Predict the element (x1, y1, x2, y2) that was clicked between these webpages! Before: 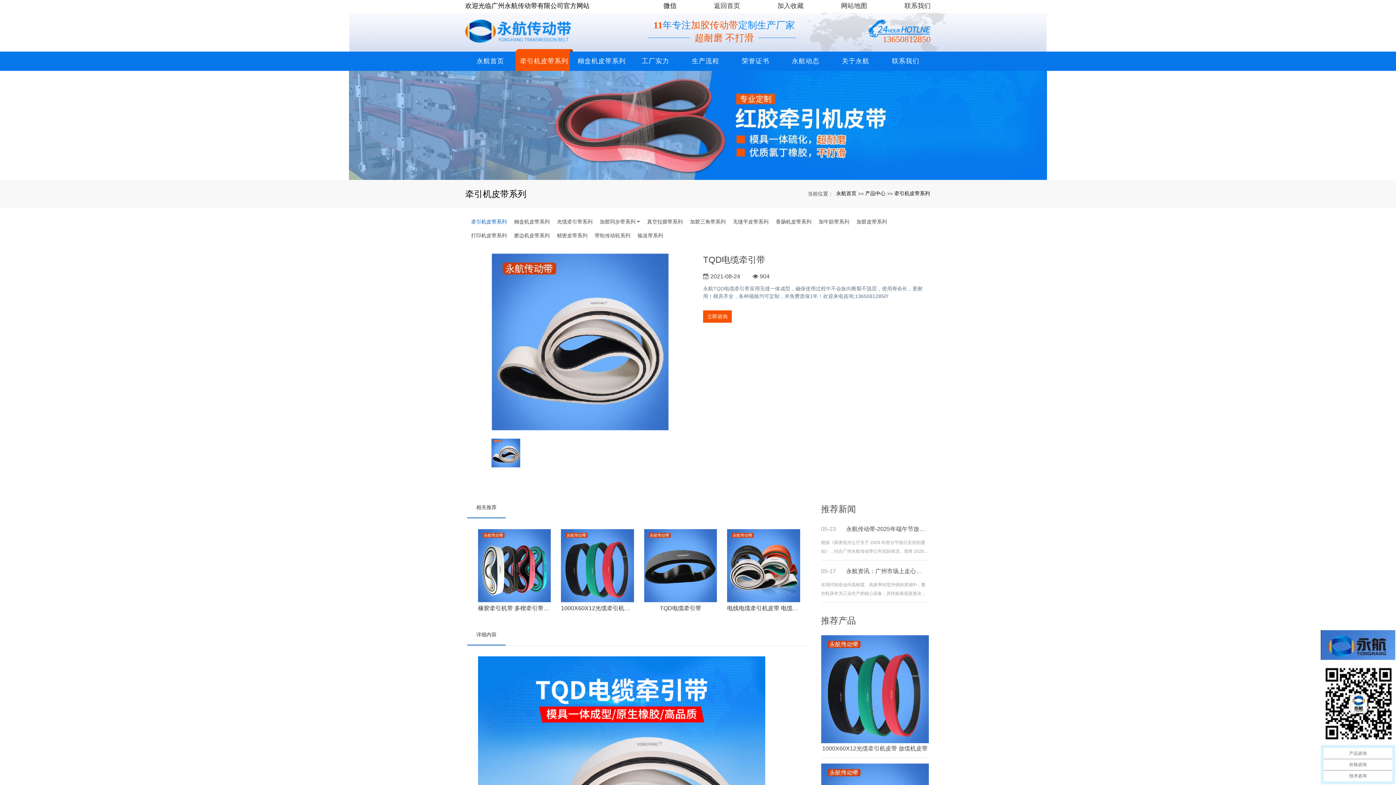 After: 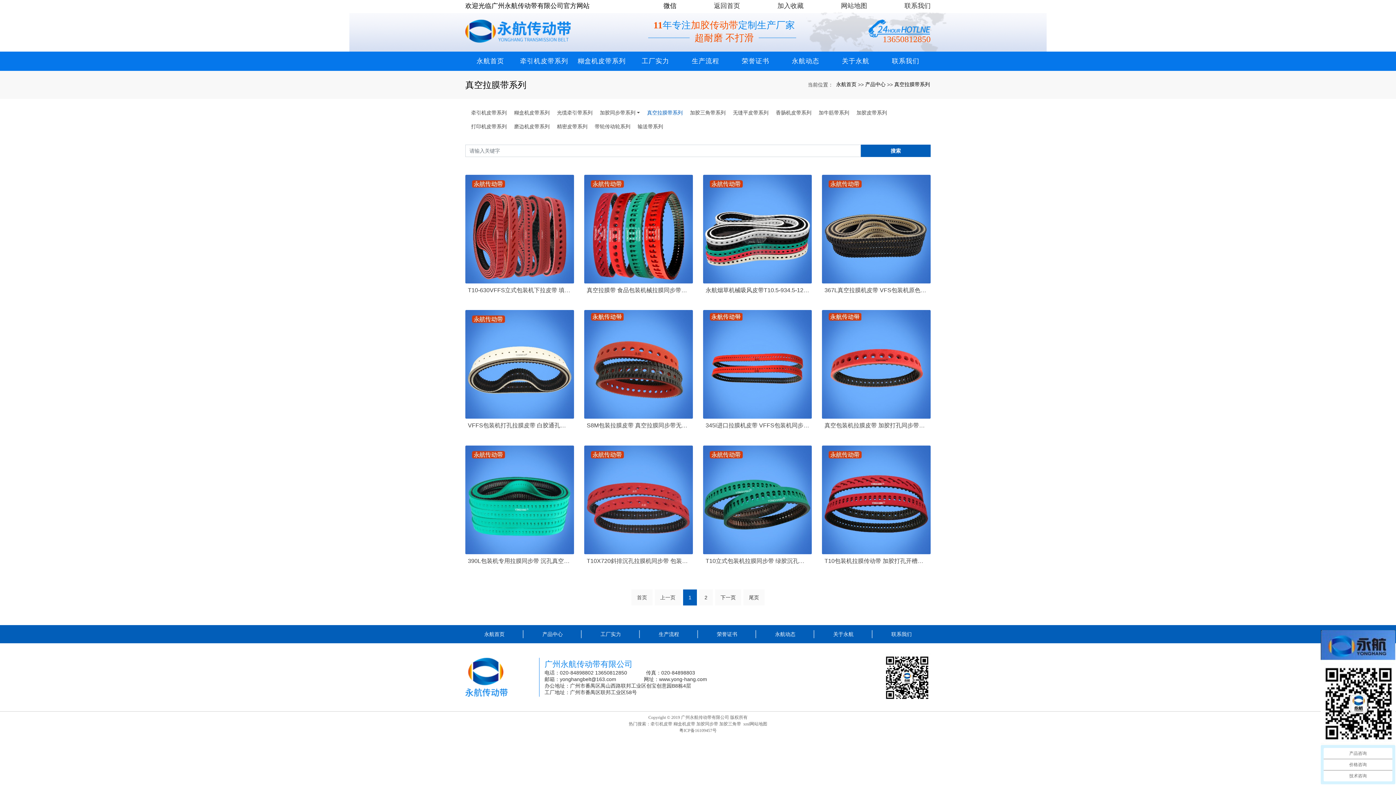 Action: label: 真空拉膜带系列 bbox: (647, 219, 682, 225)